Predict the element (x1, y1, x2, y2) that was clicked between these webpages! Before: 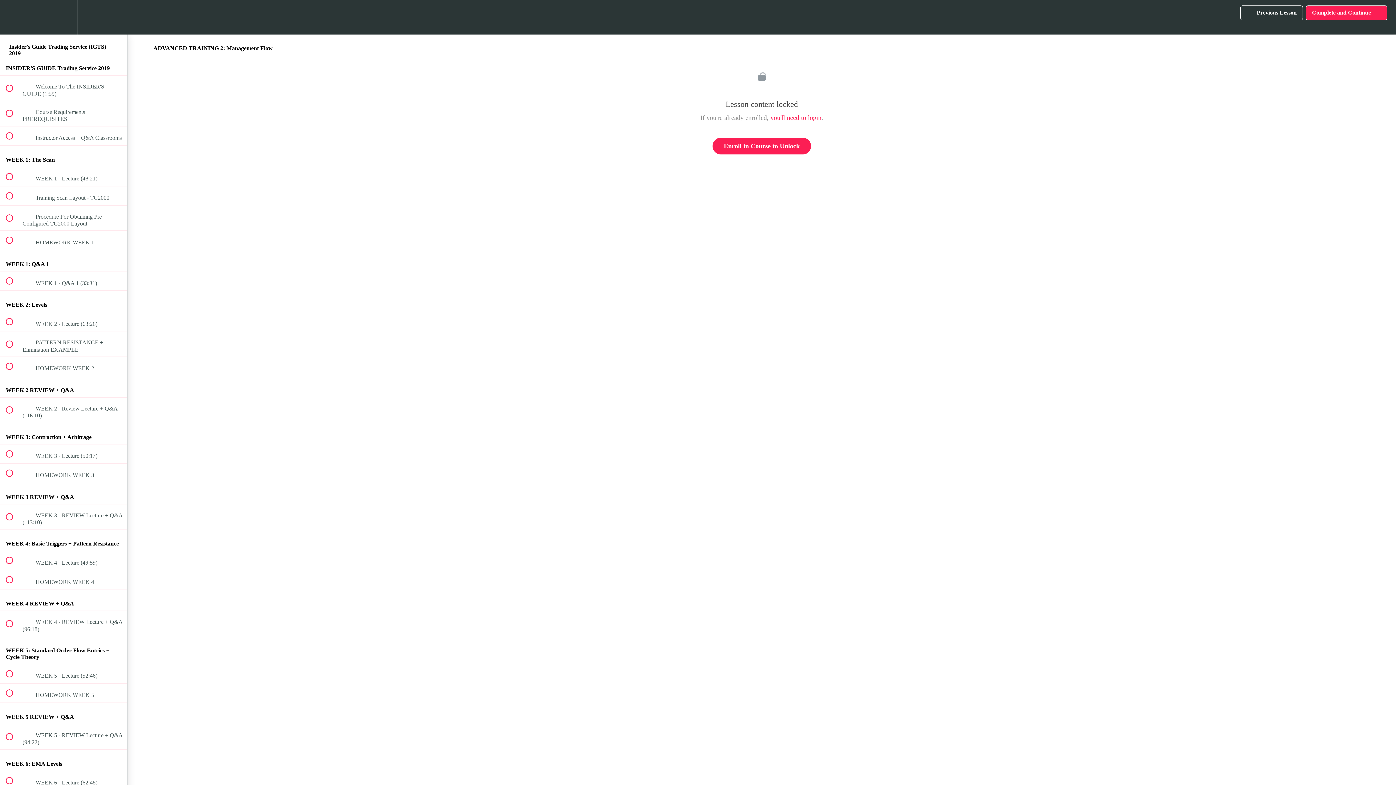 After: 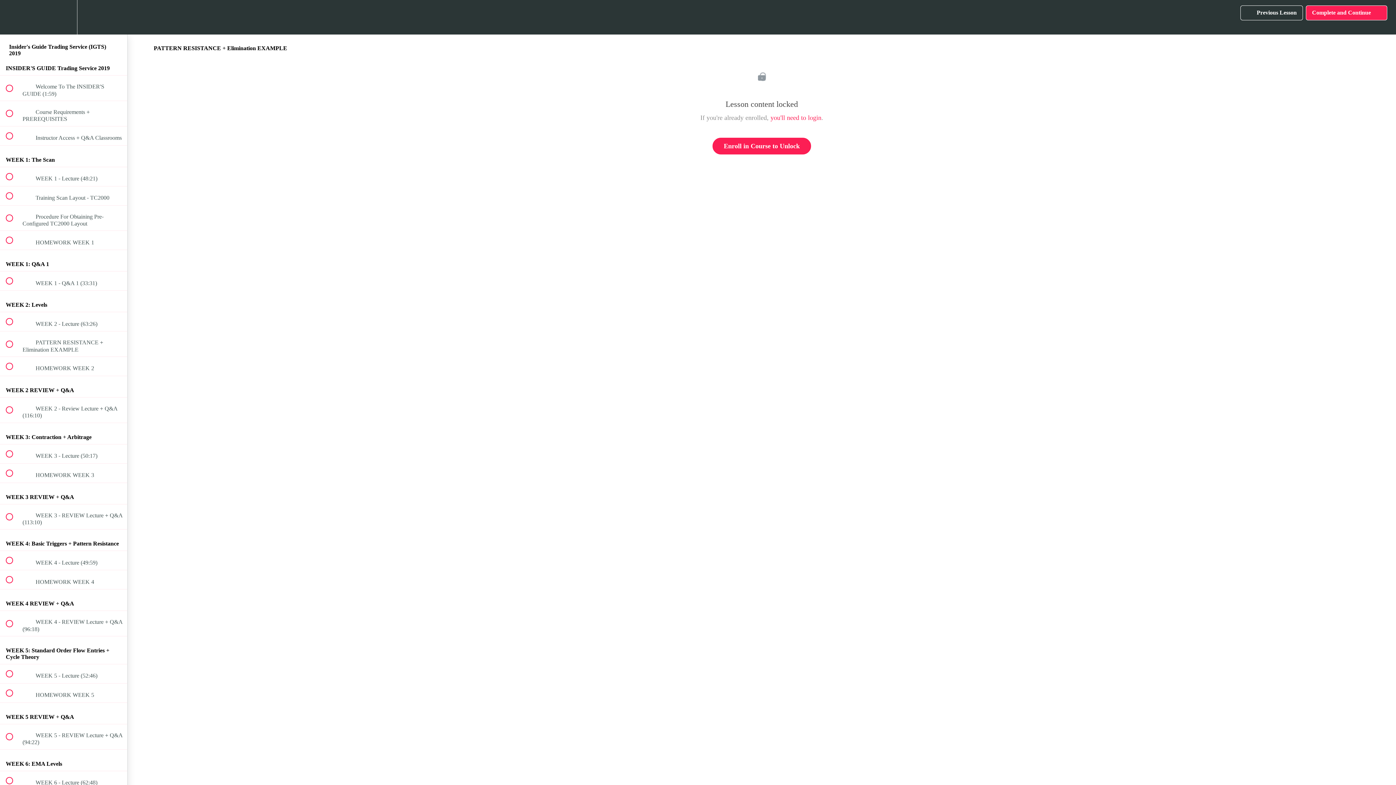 Action: label:  
 PATTERN RESISTANCE + Elimination EXAMPLE bbox: (0, 331, 127, 356)